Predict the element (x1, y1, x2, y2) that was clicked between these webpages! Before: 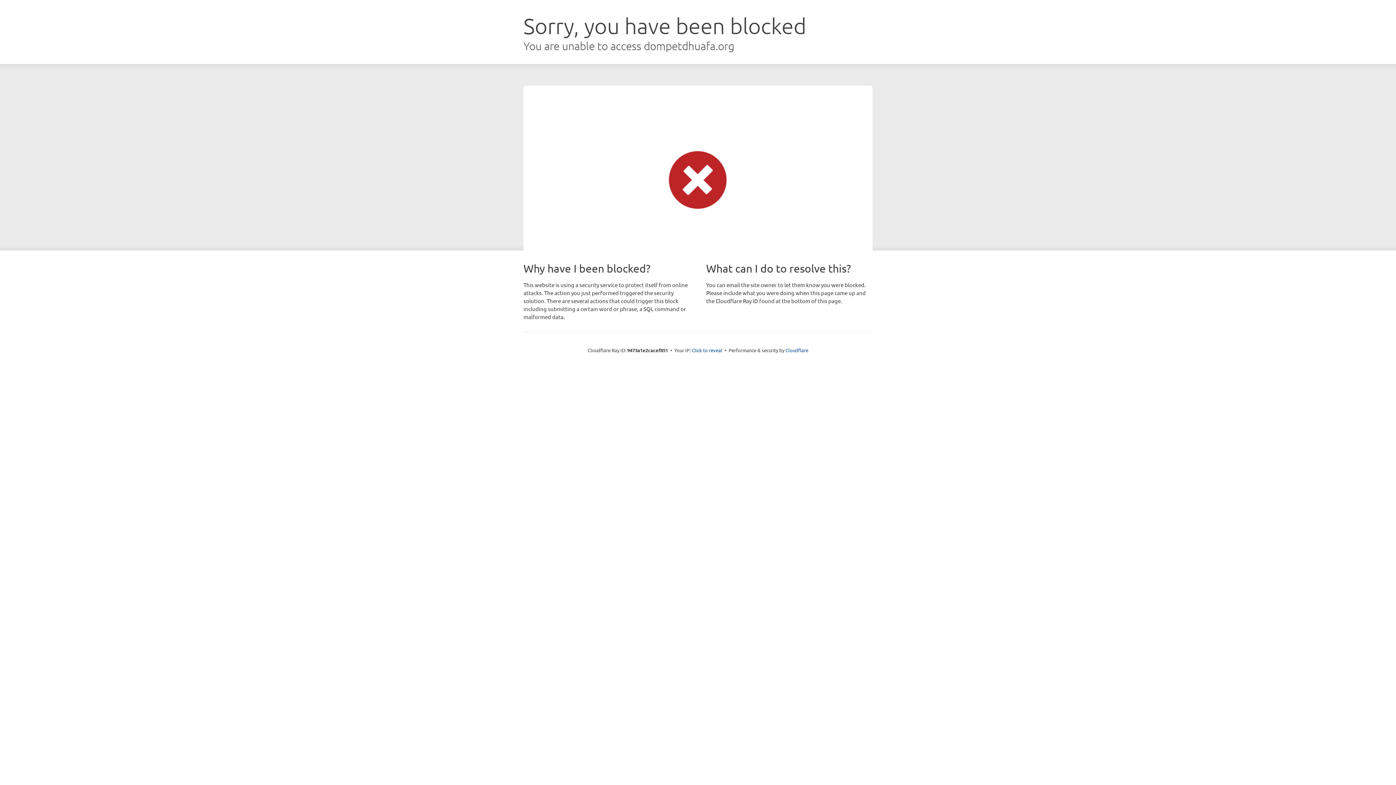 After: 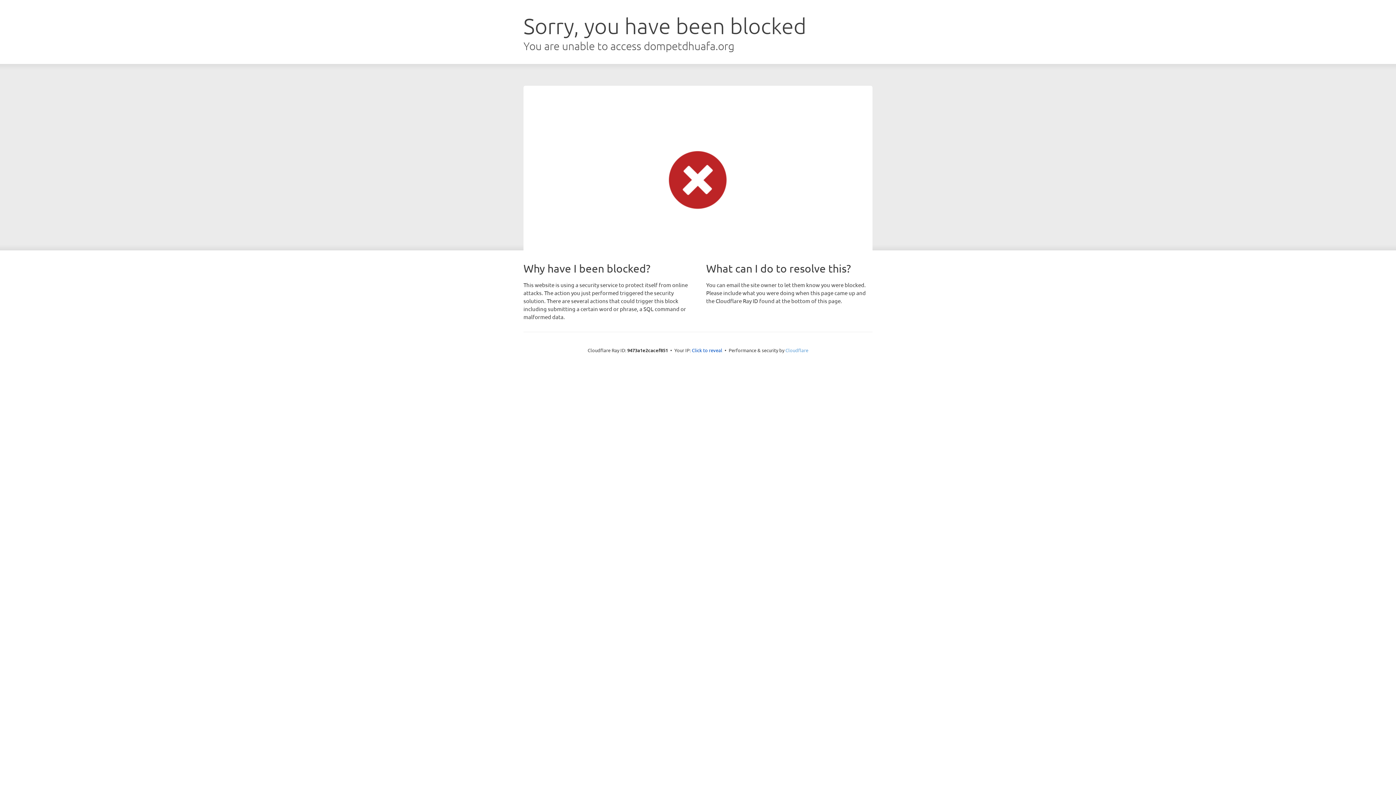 Action: bbox: (785, 347, 808, 353) label: Cloudflare